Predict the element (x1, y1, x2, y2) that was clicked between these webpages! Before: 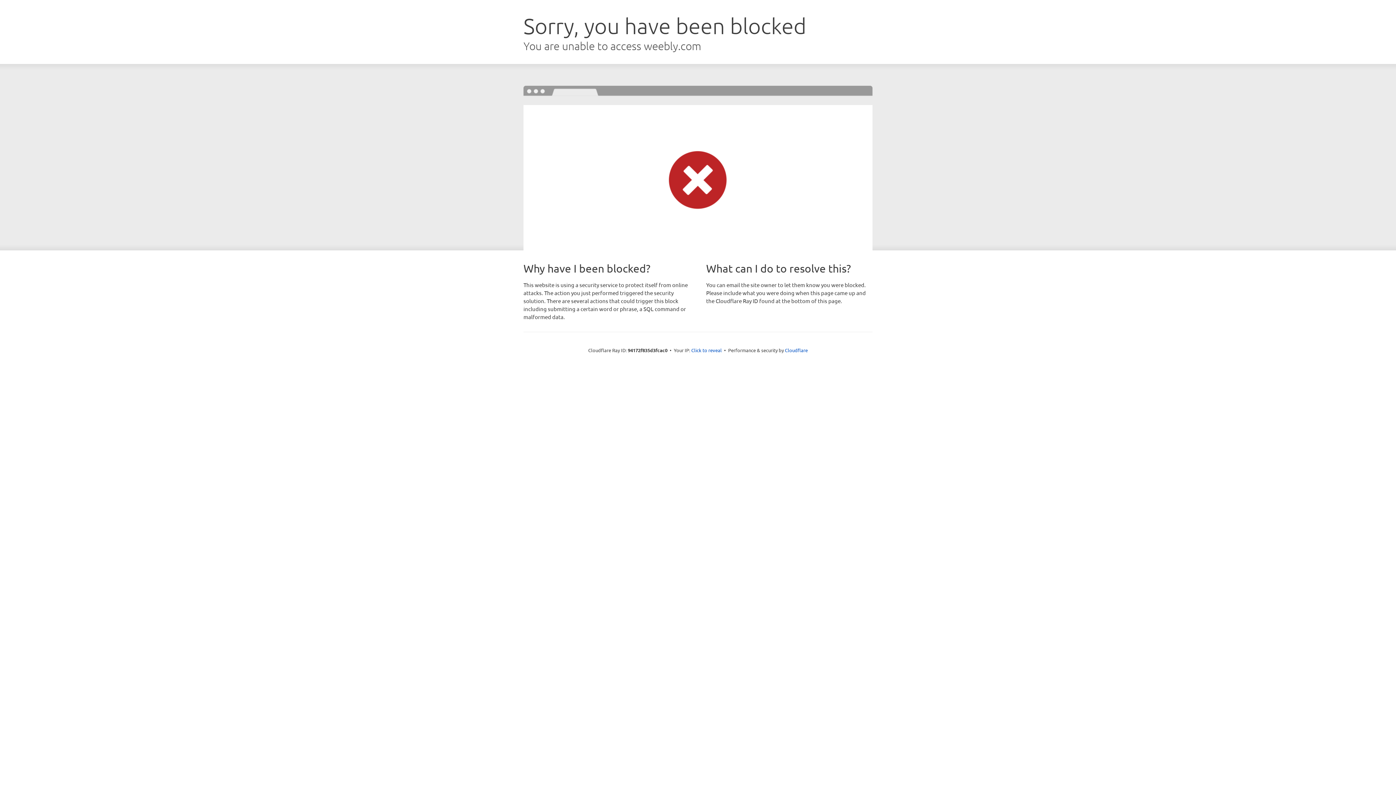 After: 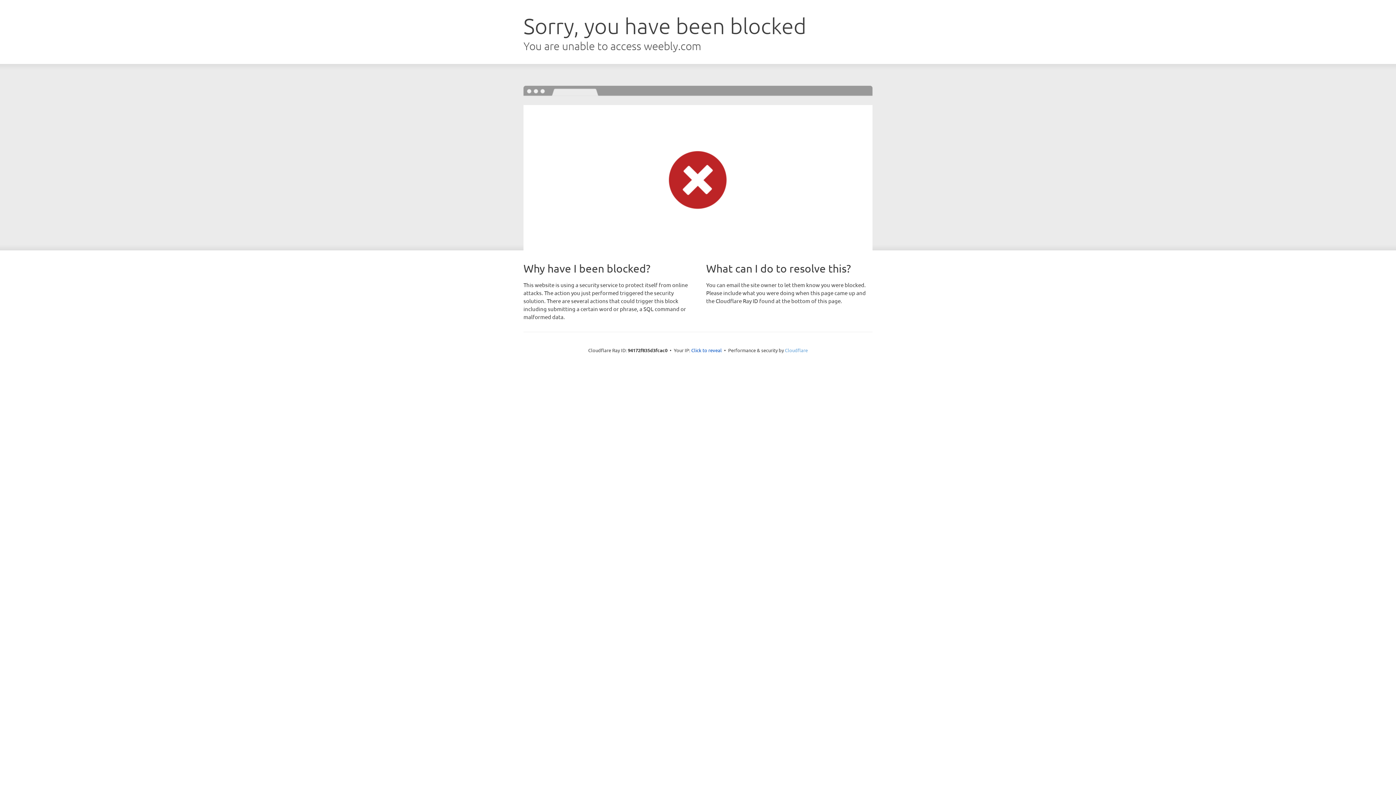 Action: bbox: (785, 347, 808, 353) label: Cloudflare